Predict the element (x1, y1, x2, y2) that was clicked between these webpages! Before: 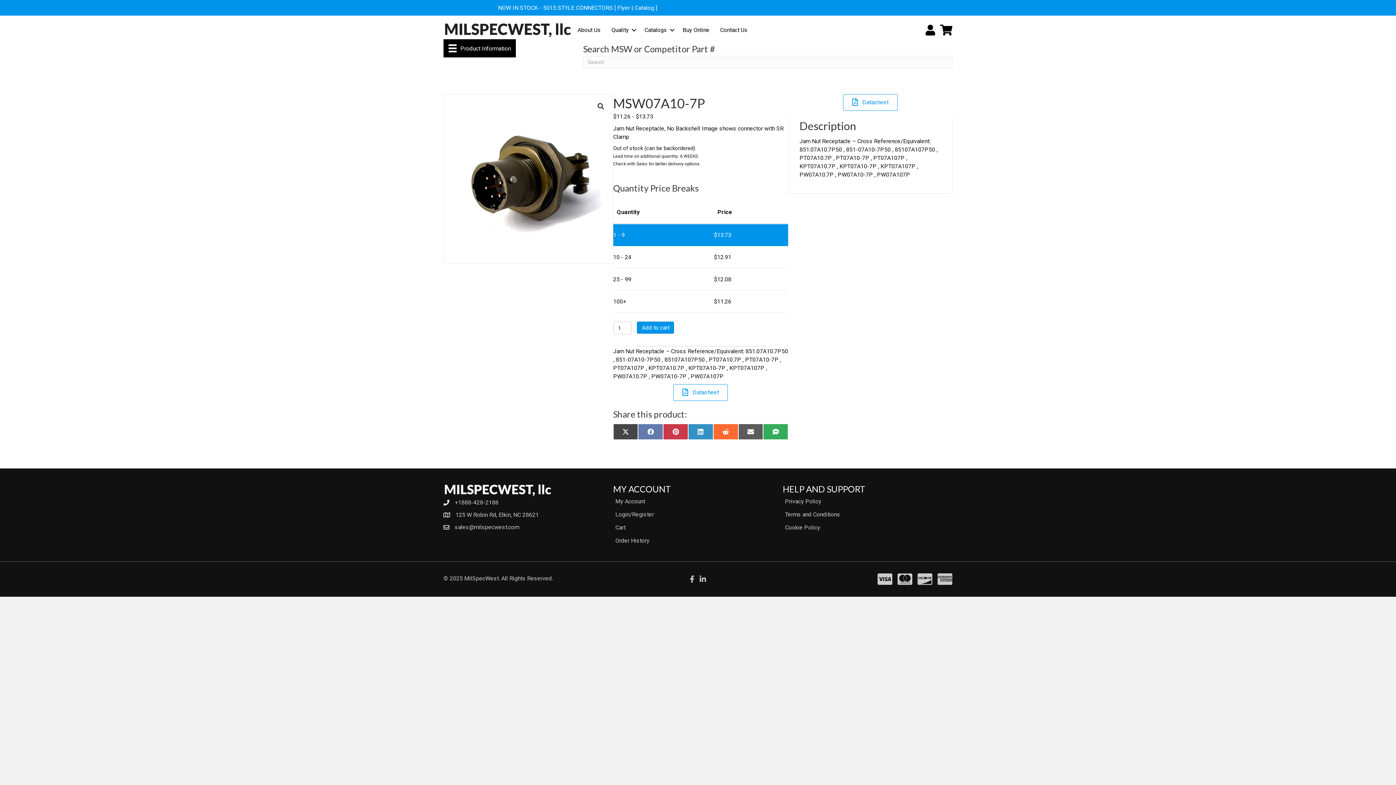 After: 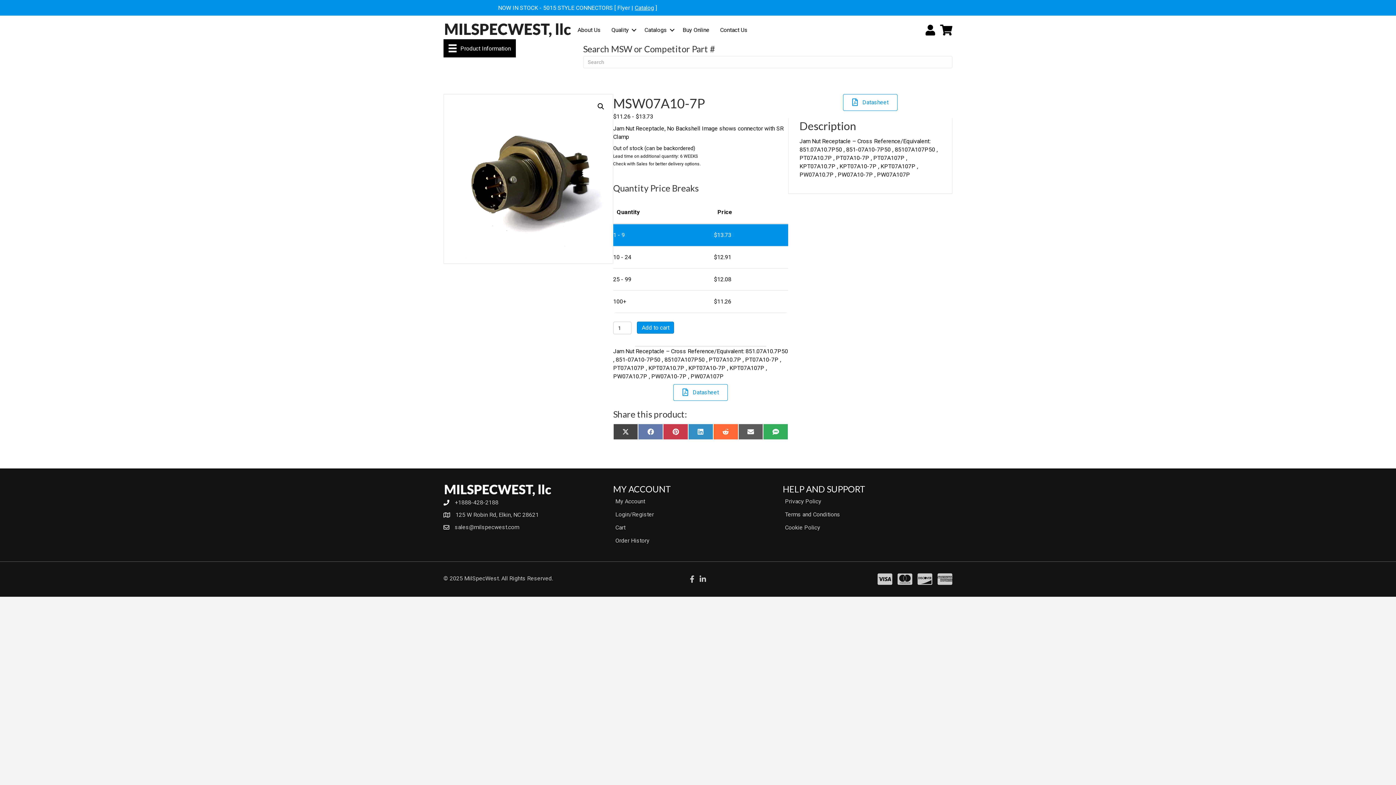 Action: bbox: (634, 4, 654, 11) label: Catalog